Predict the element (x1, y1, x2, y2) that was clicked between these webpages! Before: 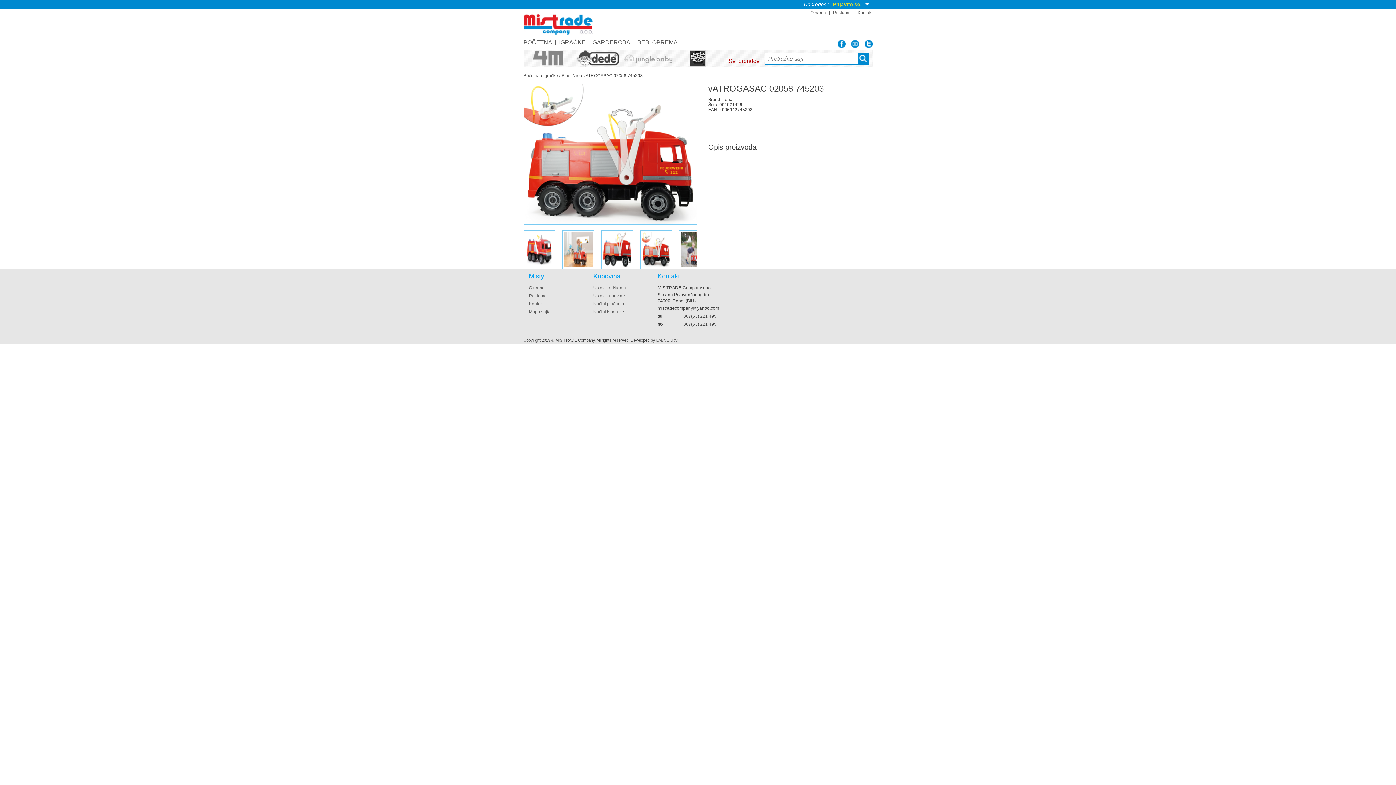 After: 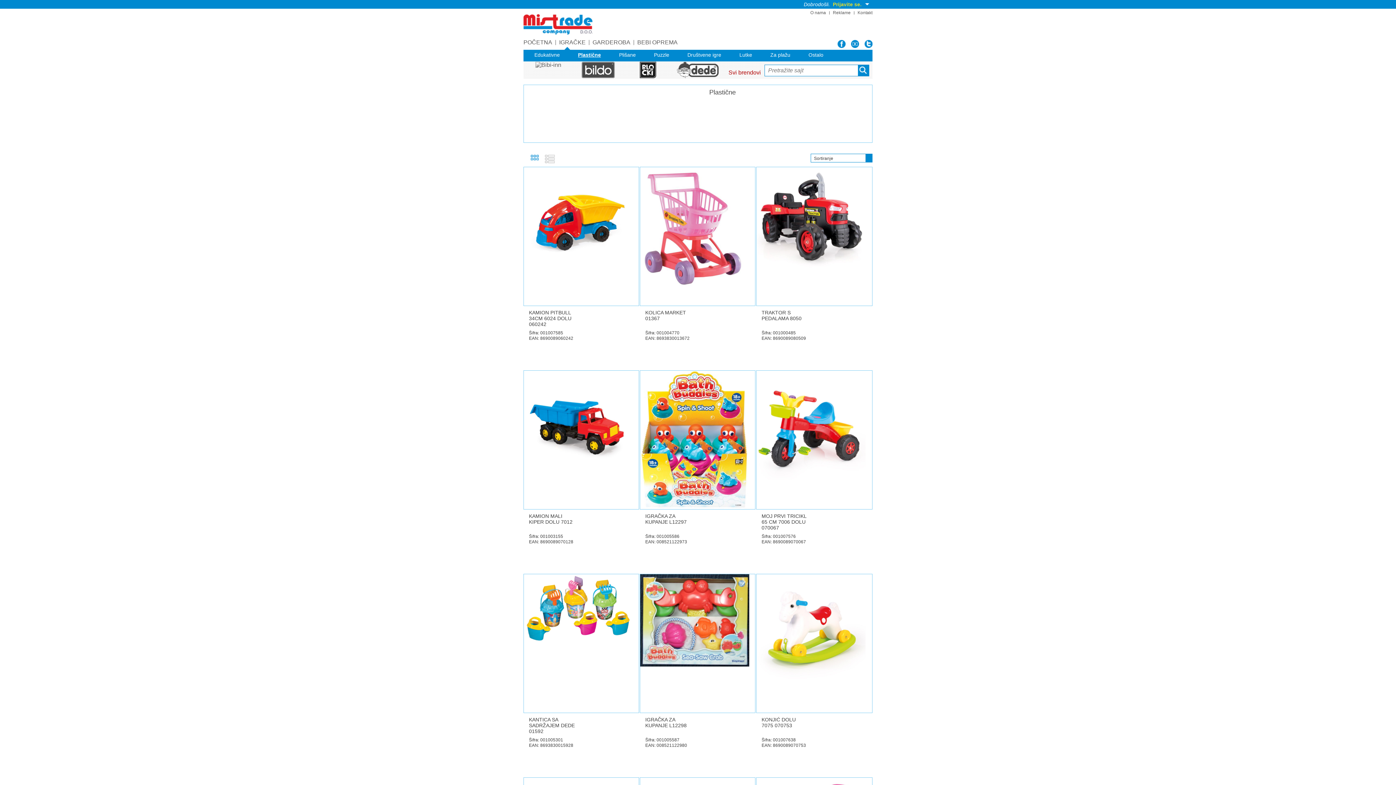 Action: label: Plastične bbox: (561, 73, 580, 78)